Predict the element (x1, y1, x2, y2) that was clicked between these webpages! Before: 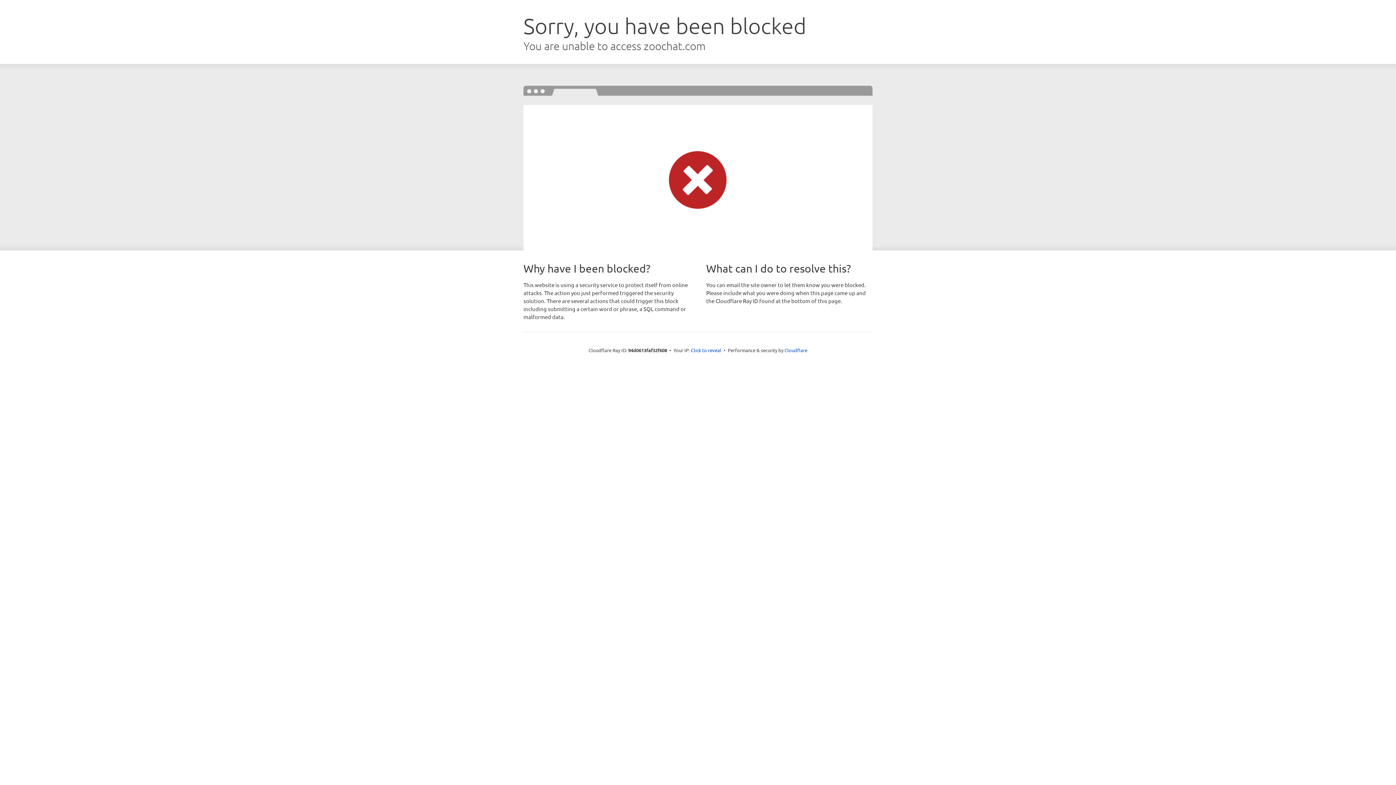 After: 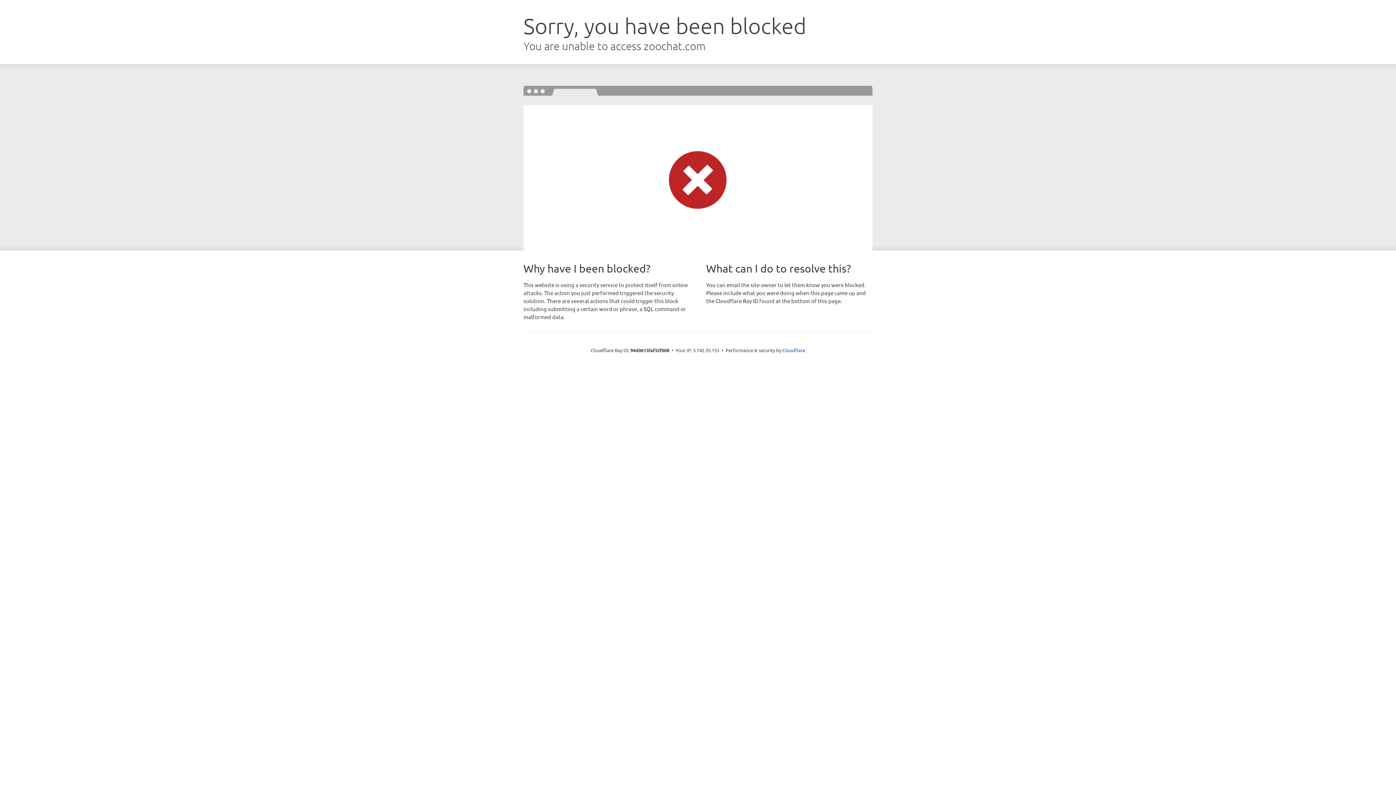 Action: label: Click to reveal bbox: (691, 346, 721, 353)